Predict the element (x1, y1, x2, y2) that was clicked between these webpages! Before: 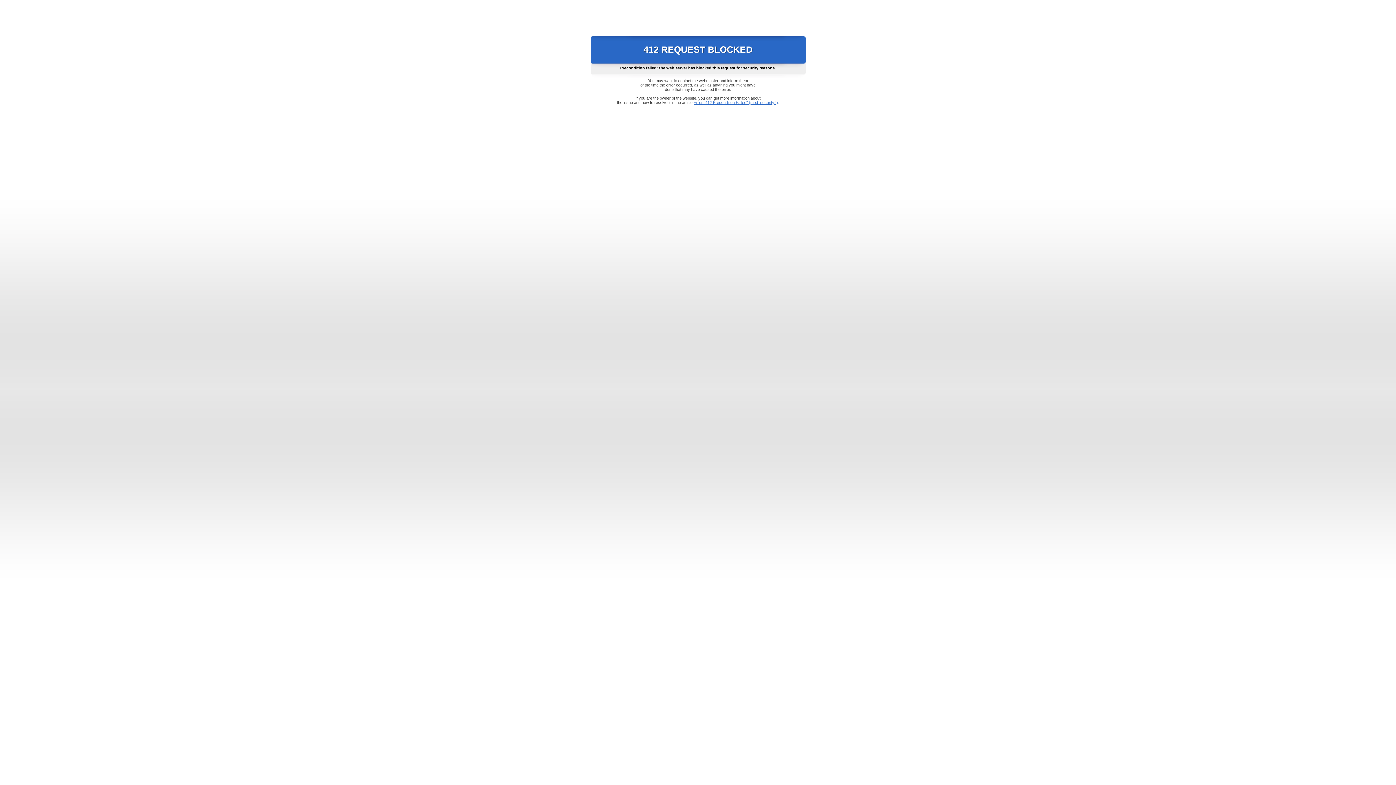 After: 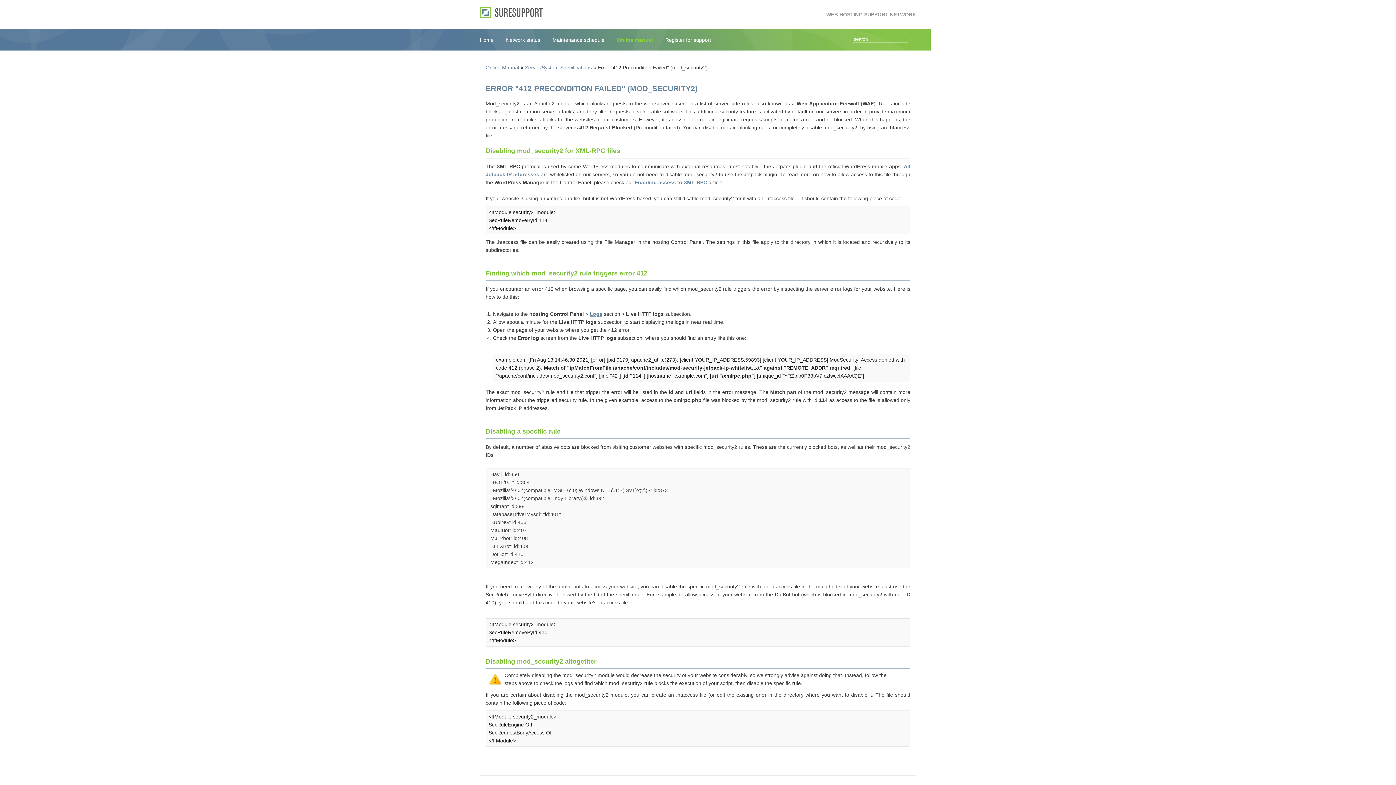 Action: label: Error "412 Precondition Failed" (mod_security2) bbox: (693, 100, 778, 104)